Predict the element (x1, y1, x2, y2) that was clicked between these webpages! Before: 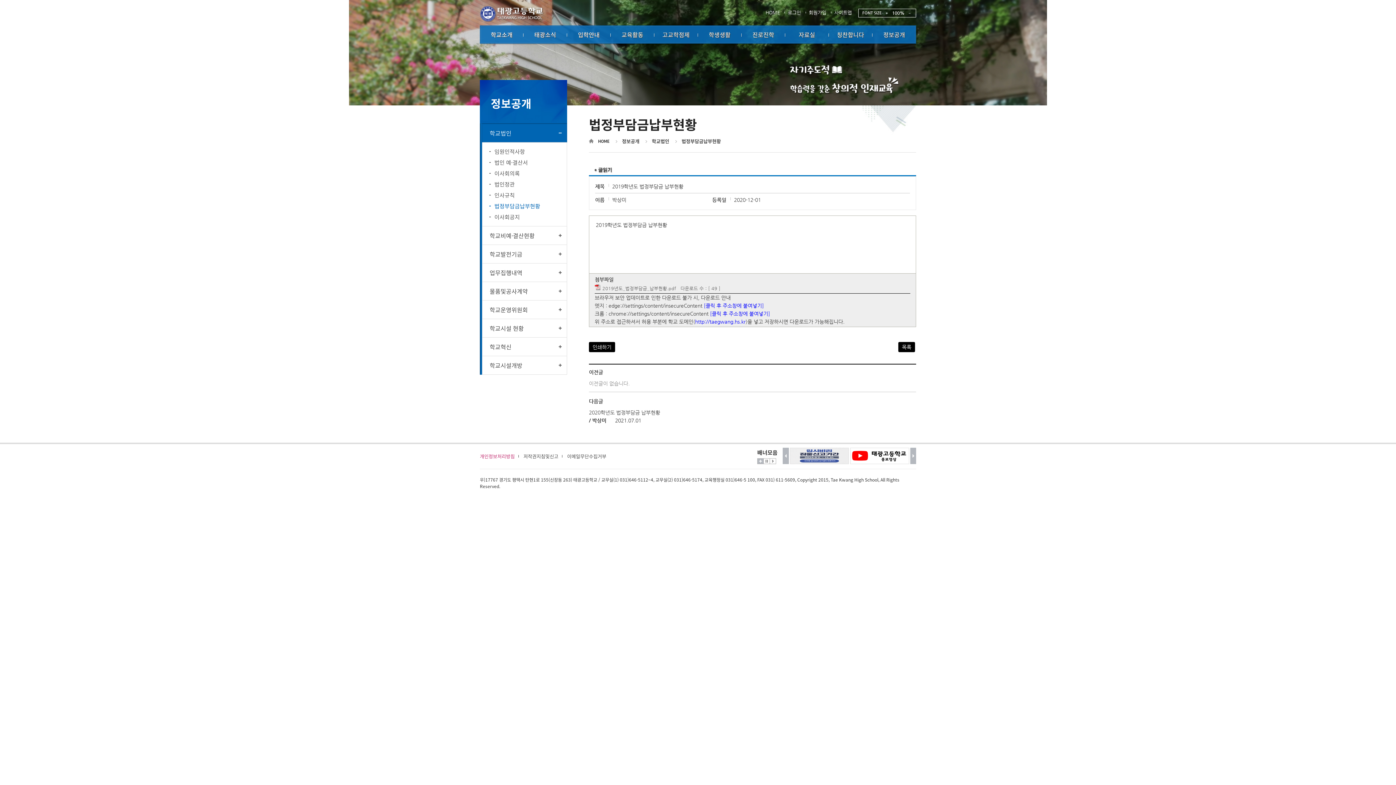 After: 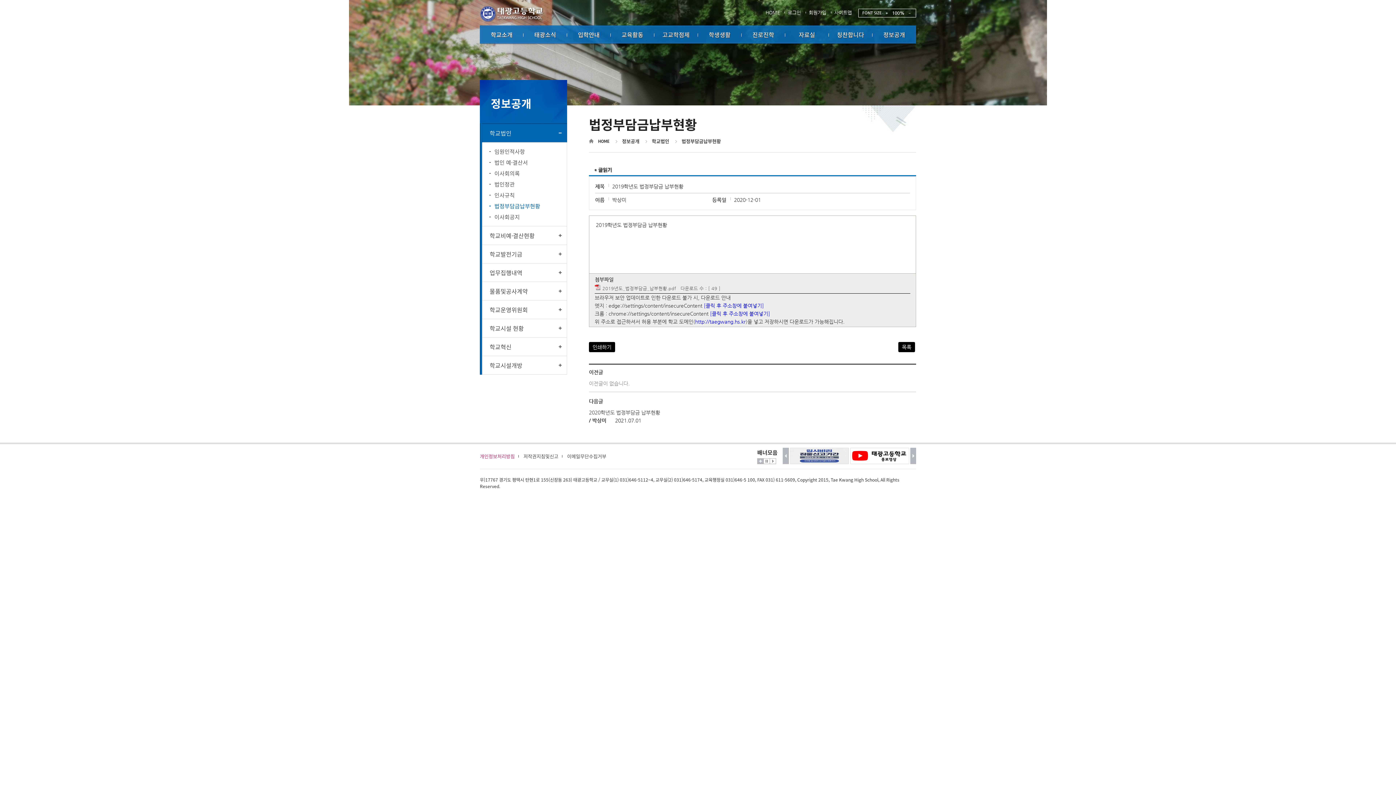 Action: bbox: (589, 342, 615, 352) label: 인쇄하기